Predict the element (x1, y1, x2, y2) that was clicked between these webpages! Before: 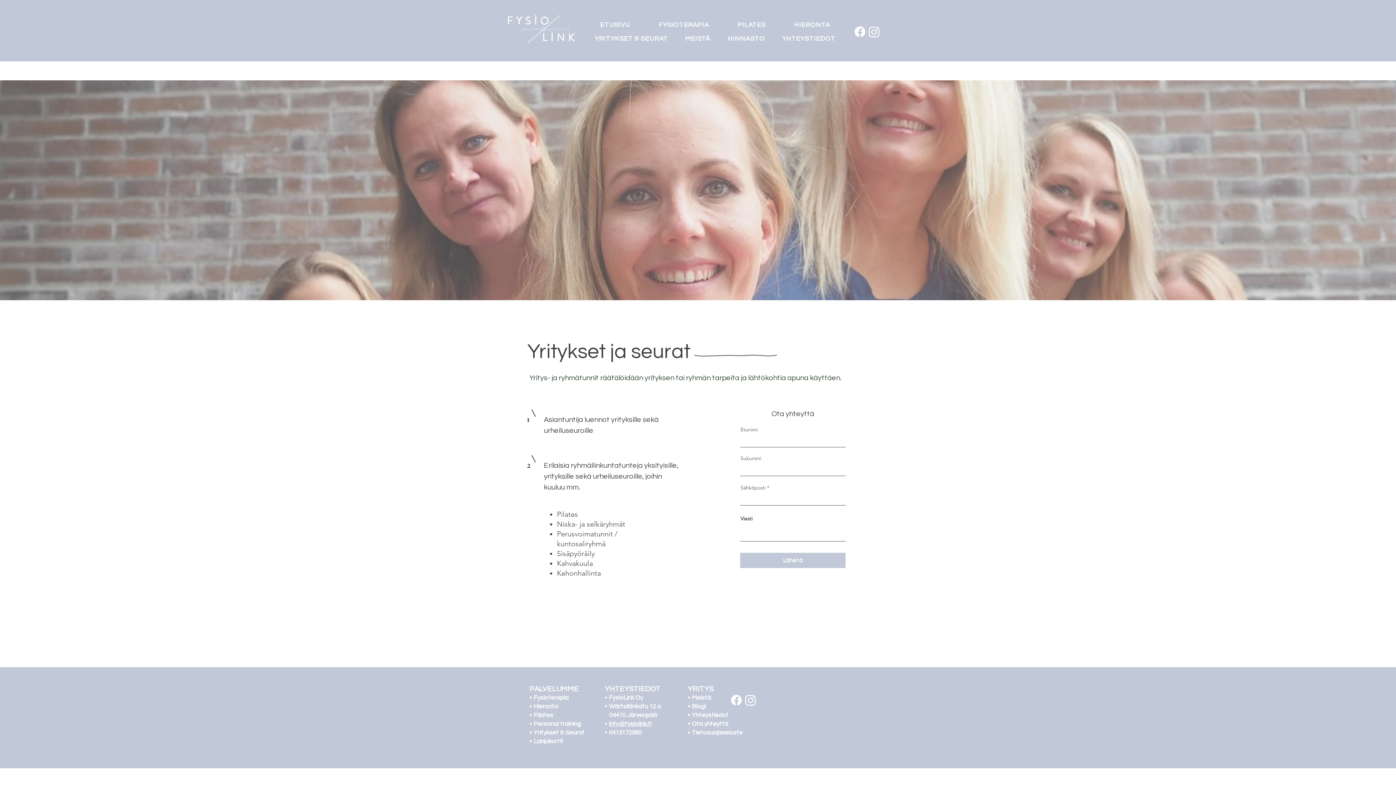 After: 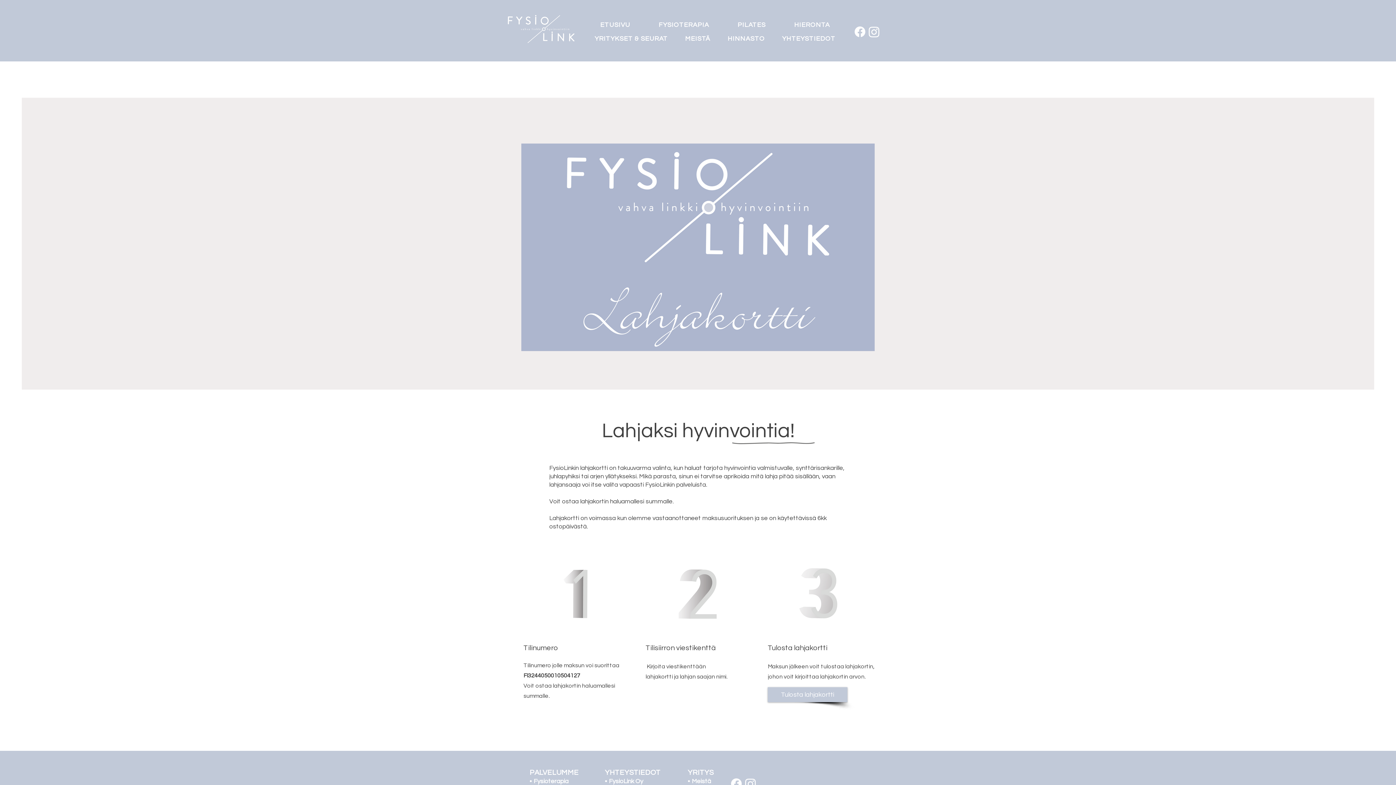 Action: label: Lahjakortit bbox: (533, 737, 563, 745)